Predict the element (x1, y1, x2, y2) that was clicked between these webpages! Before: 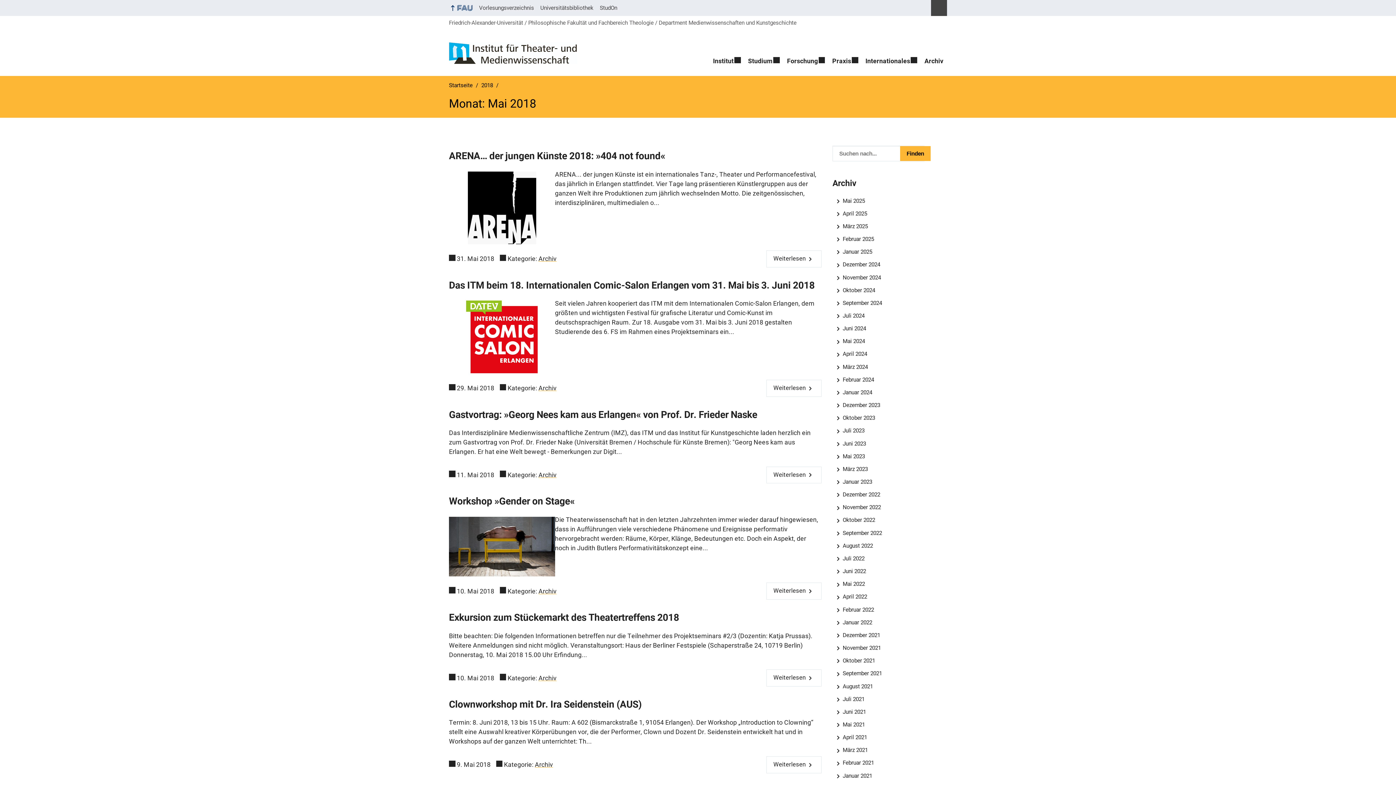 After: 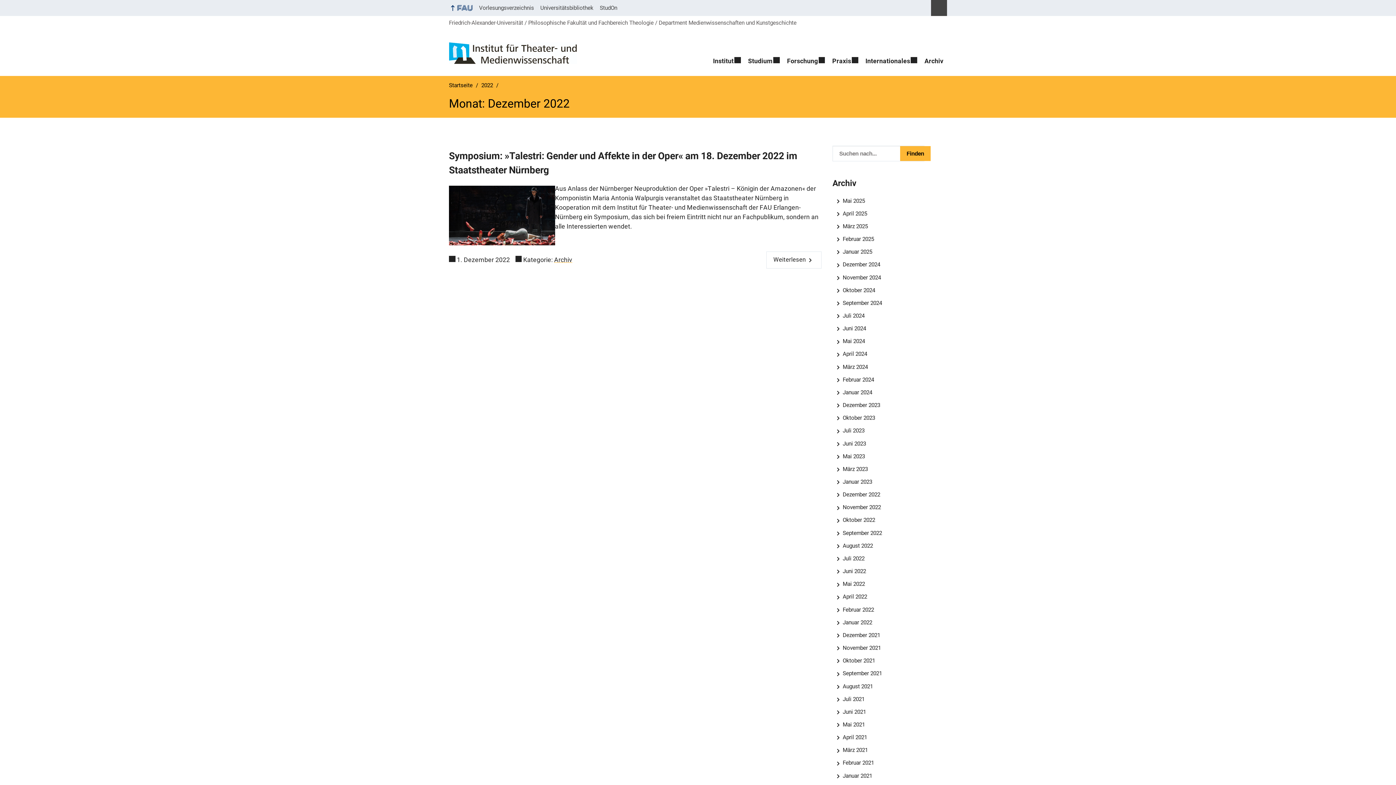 Action: label: Dezember 2022 bbox: (834, 491, 880, 498)